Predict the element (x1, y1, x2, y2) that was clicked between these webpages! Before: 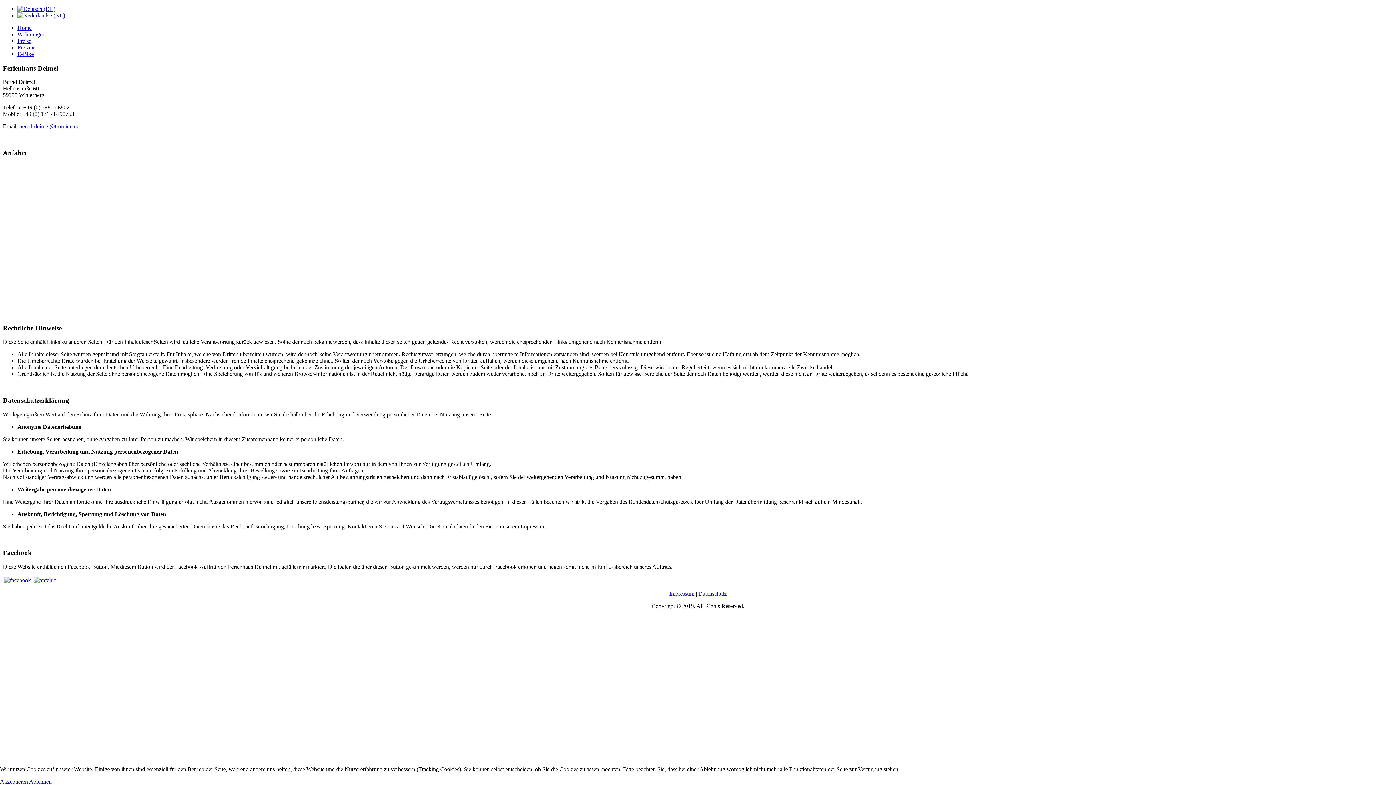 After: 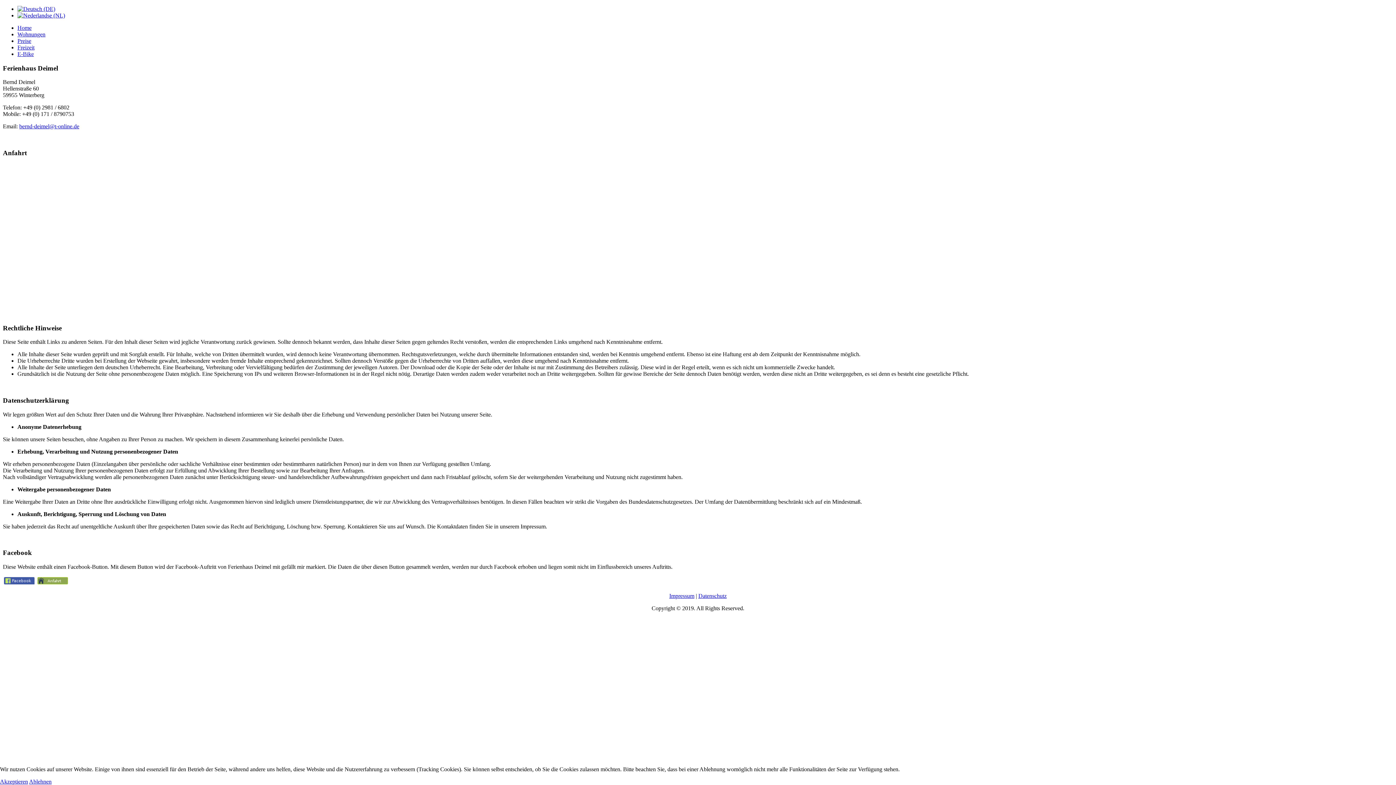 Action: bbox: (4, 577, 30, 583)